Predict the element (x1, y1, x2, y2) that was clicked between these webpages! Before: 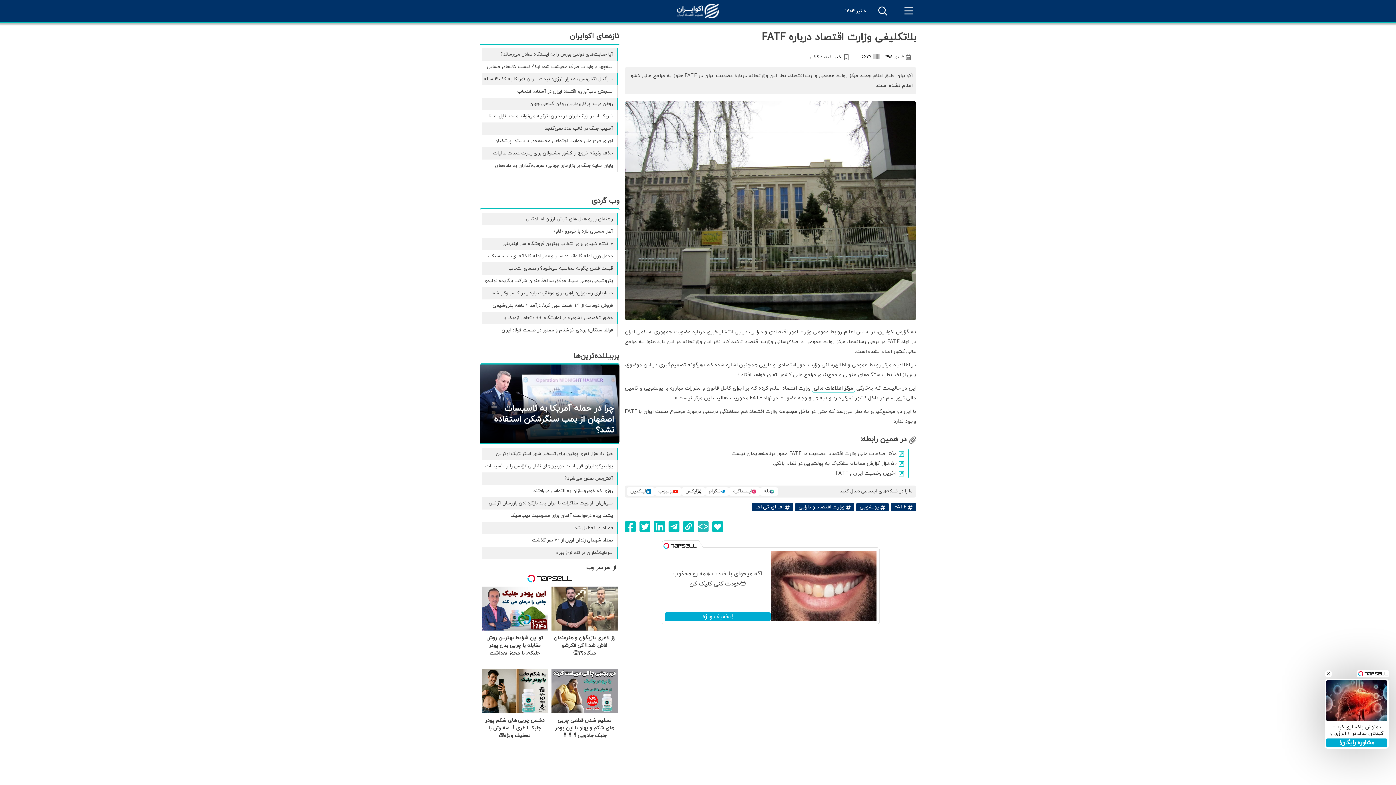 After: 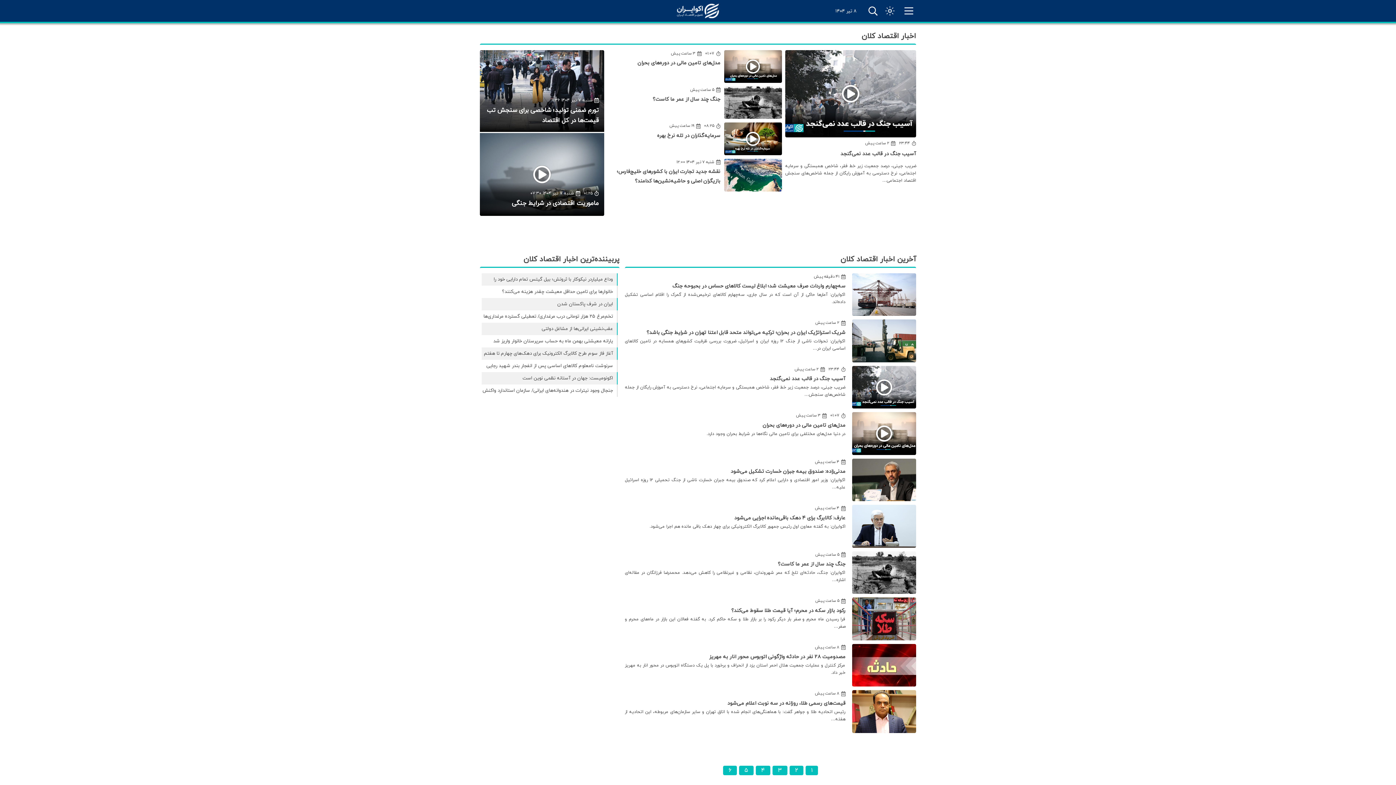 Action: bbox: (810, 52, 848, 60) label:  اخبار اقتصاد کلان